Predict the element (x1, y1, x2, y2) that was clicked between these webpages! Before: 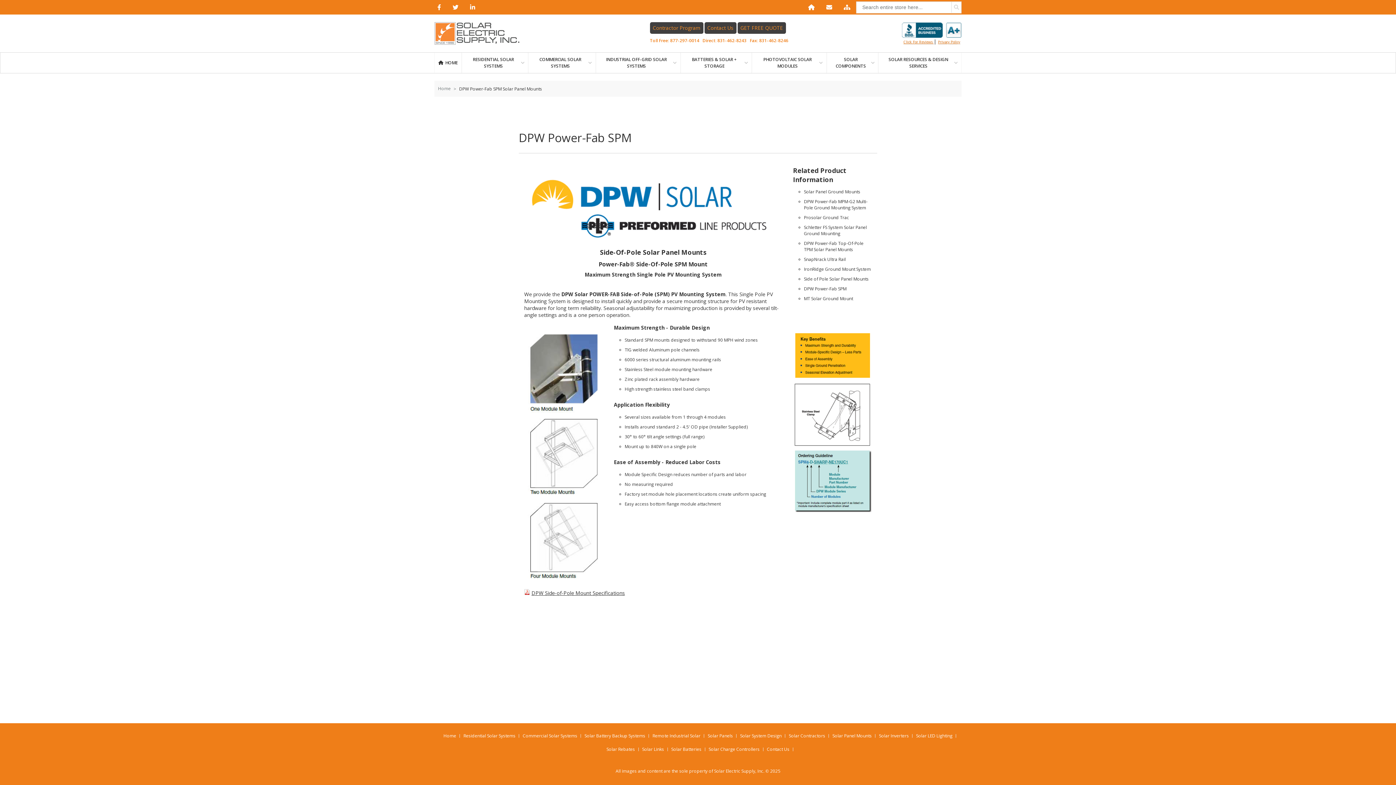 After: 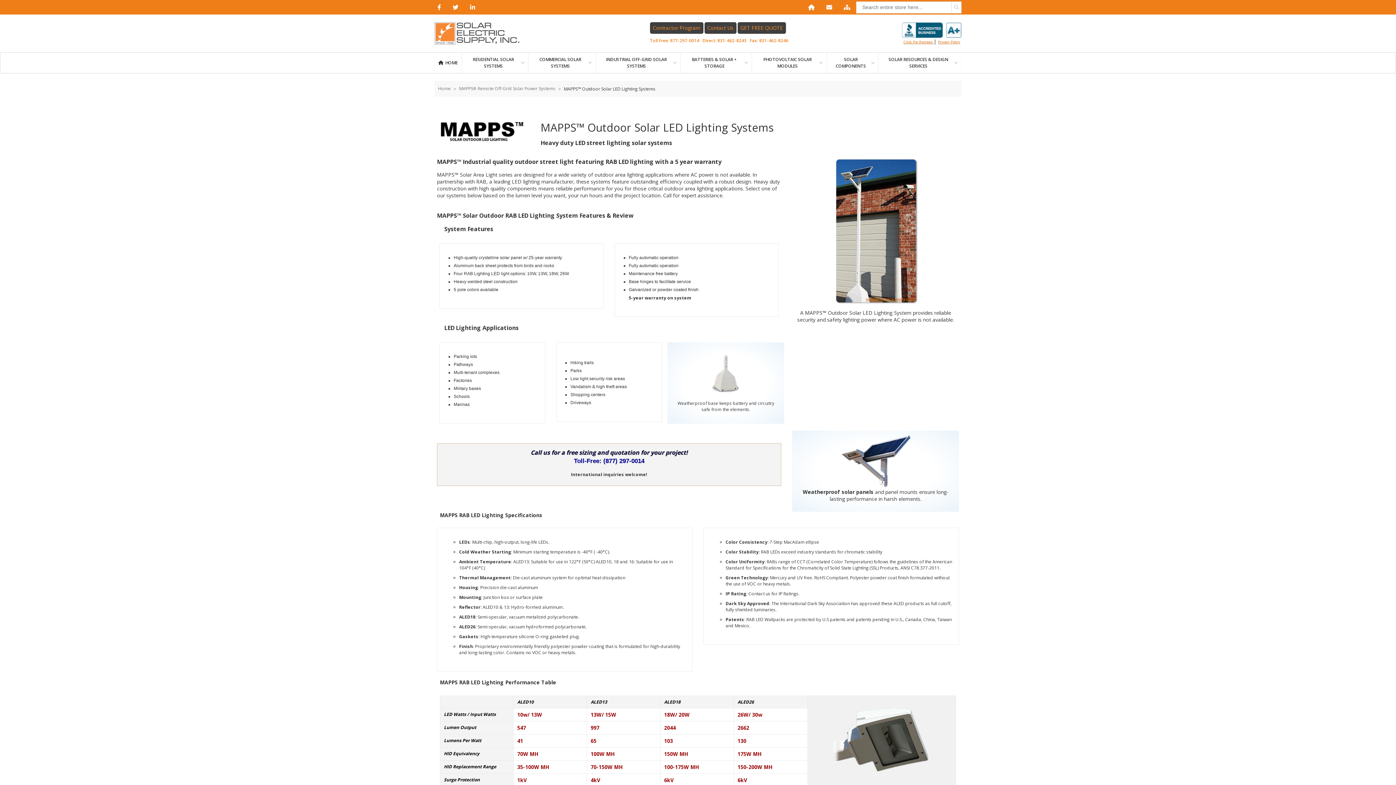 Action: bbox: (912, 733, 956, 739) label: Solar LED Lighting